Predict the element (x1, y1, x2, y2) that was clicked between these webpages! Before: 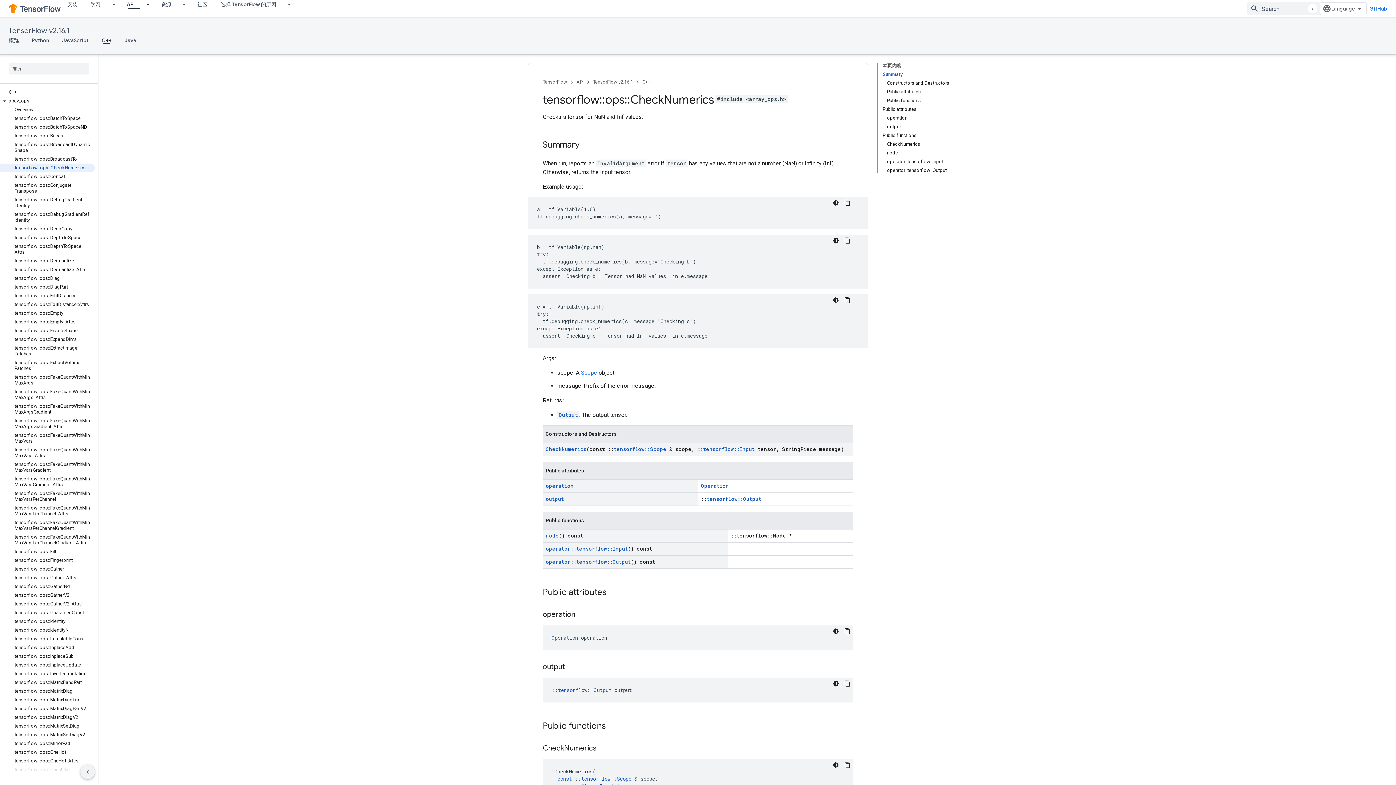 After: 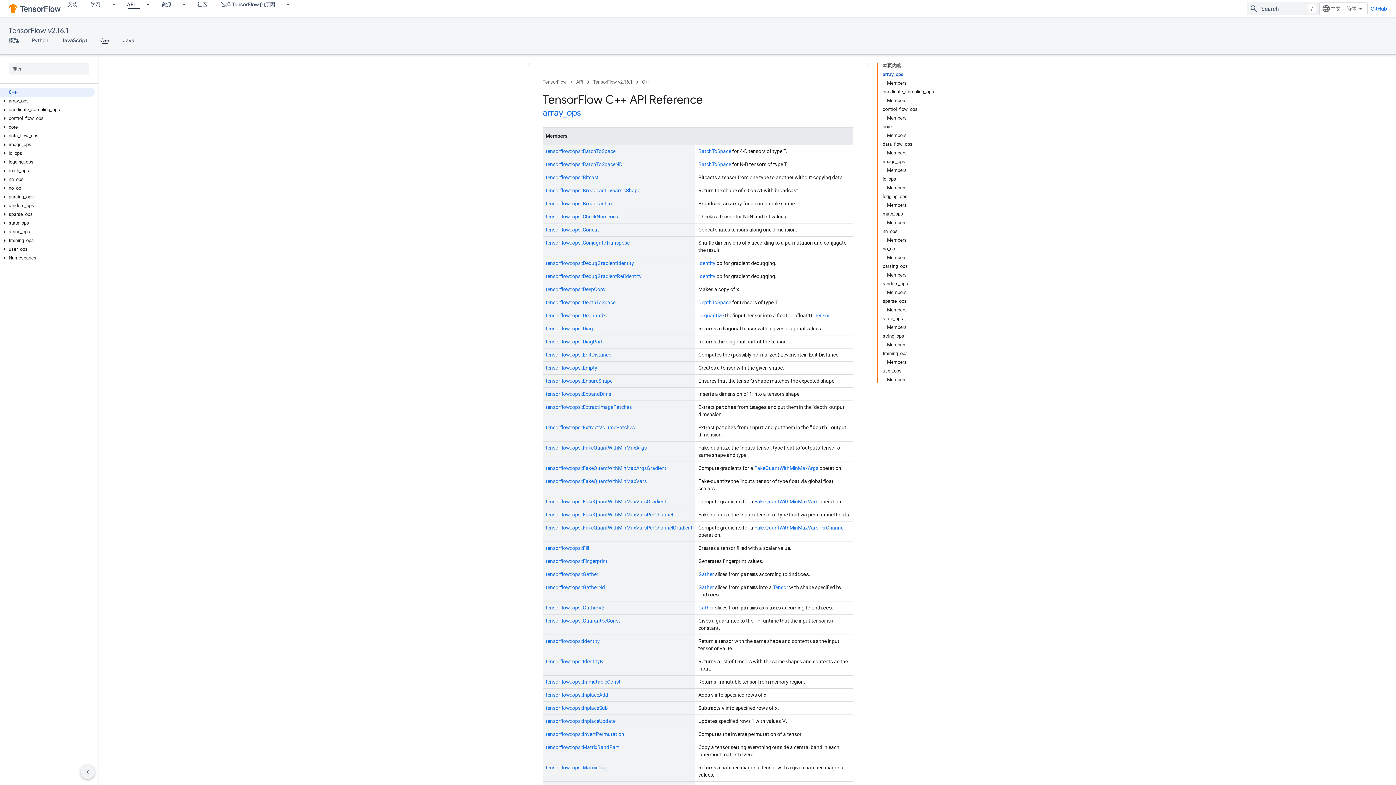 Action: label: C++ bbox: (642, 77, 650, 86)